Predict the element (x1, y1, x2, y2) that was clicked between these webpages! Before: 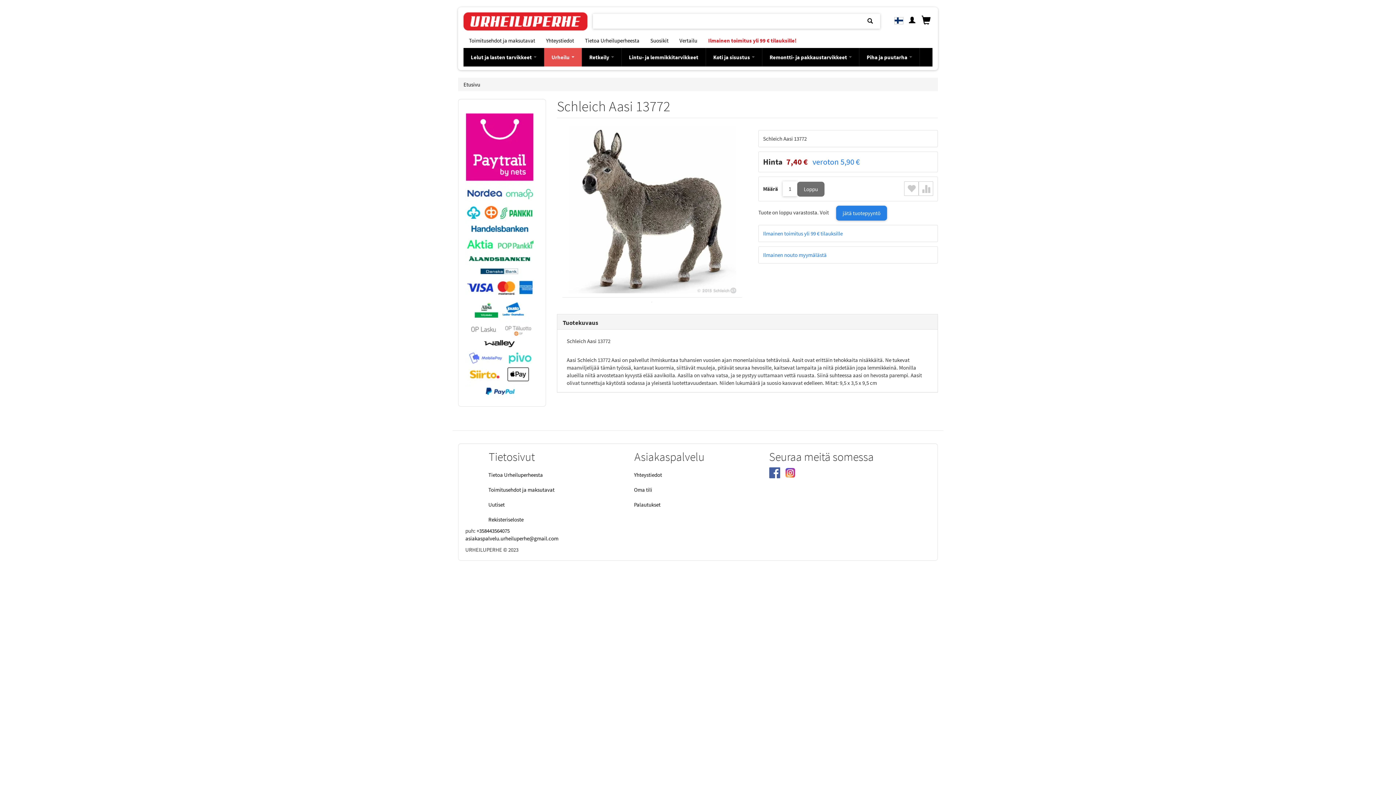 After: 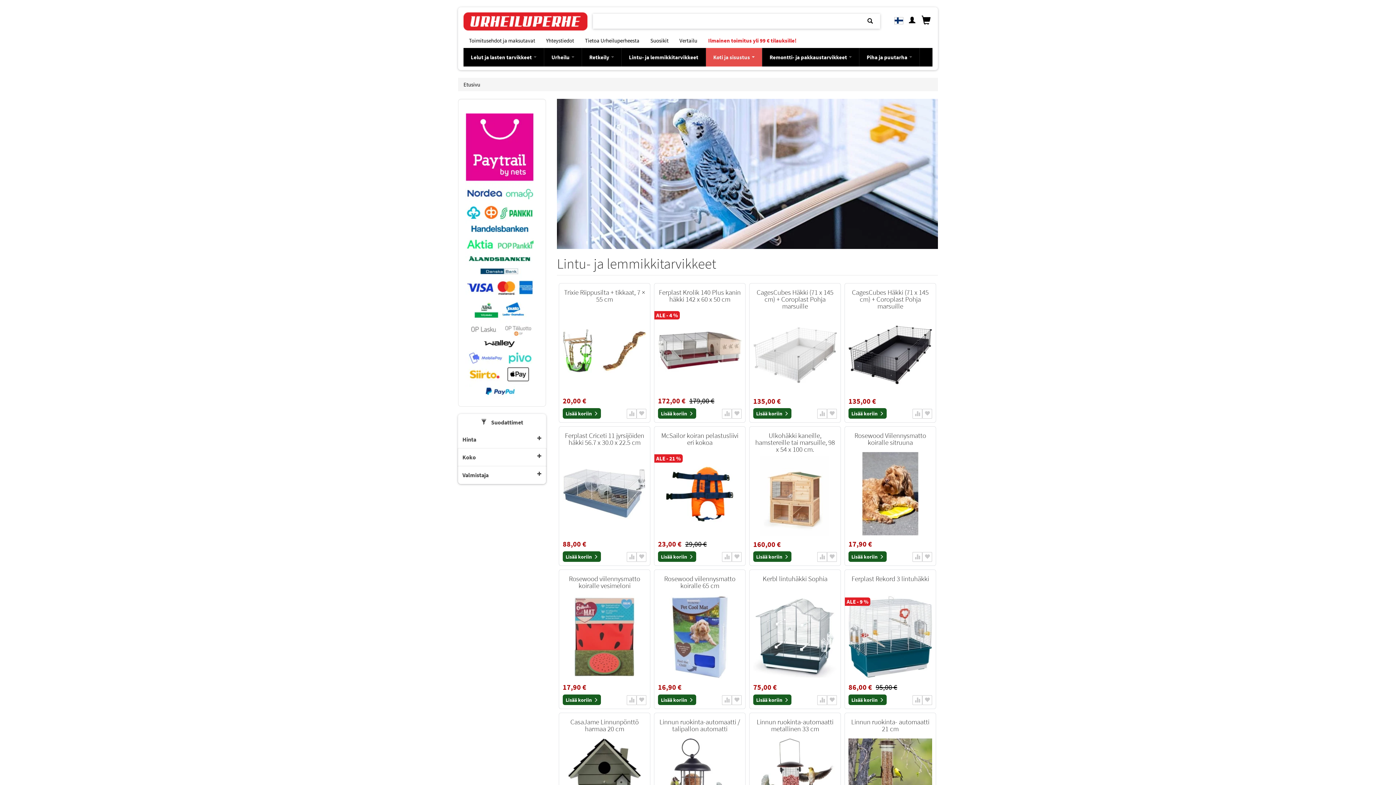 Action: bbox: (621, 48, 706, 66) label: Lintu- ja lemmikkitarvikkeet